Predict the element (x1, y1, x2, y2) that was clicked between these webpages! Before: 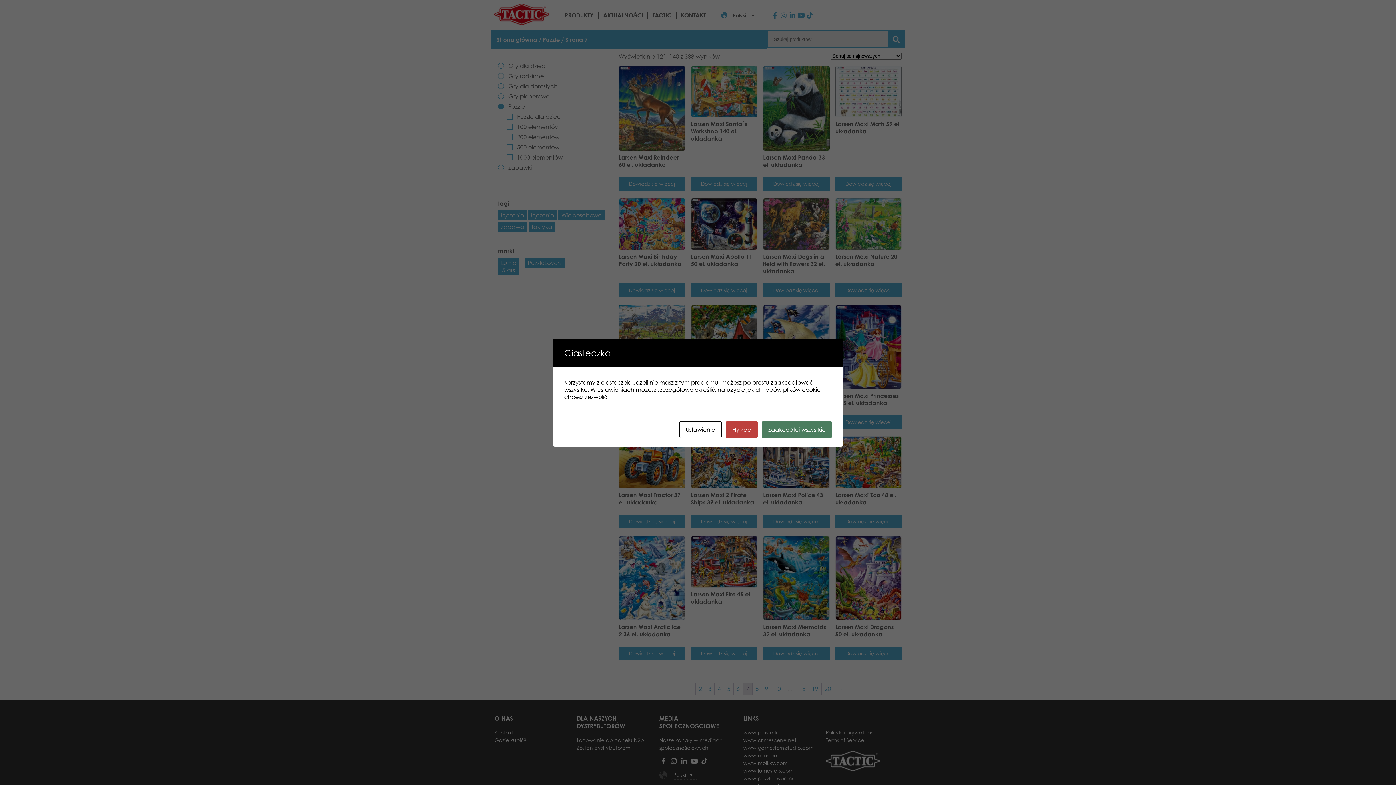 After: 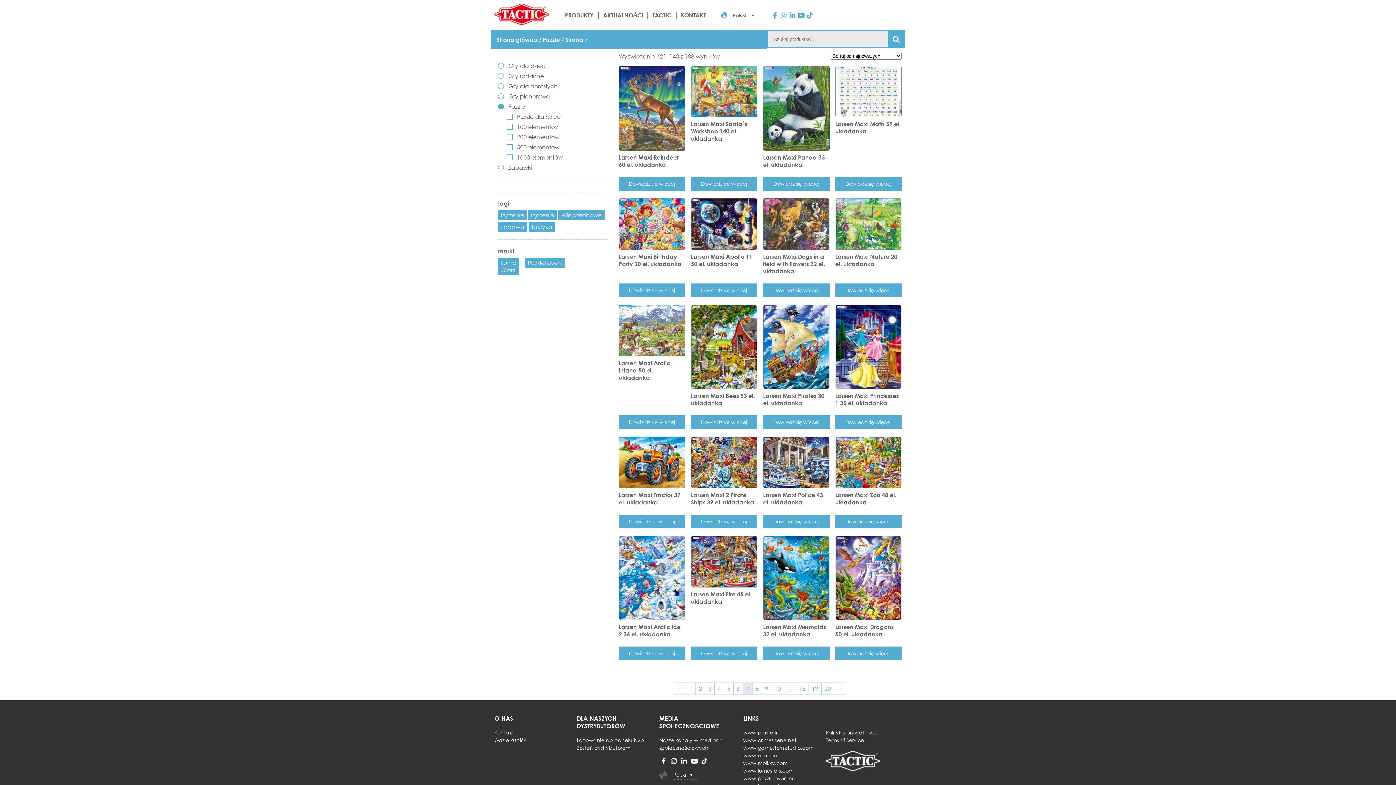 Action: bbox: (762, 421, 832, 438) label: Zaakceptuj wszystkie